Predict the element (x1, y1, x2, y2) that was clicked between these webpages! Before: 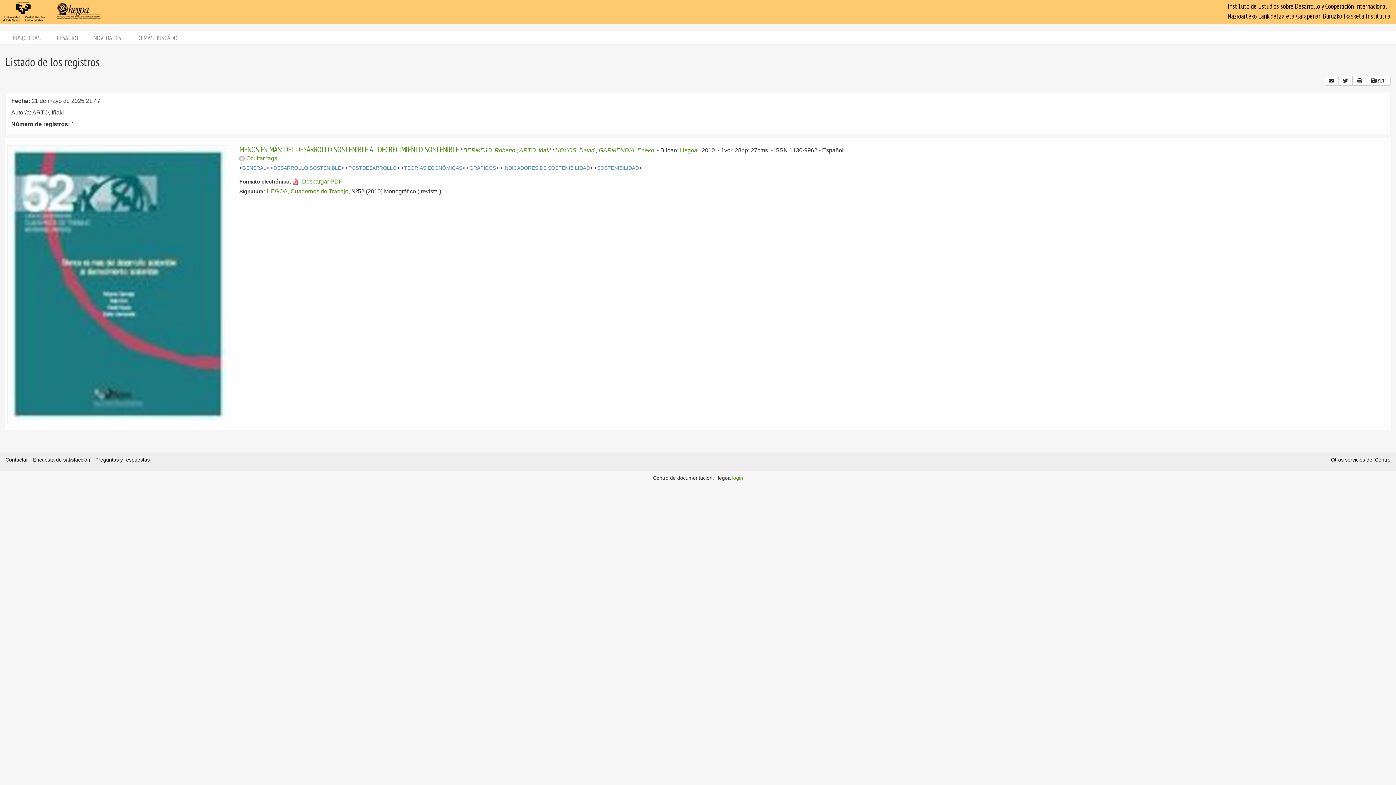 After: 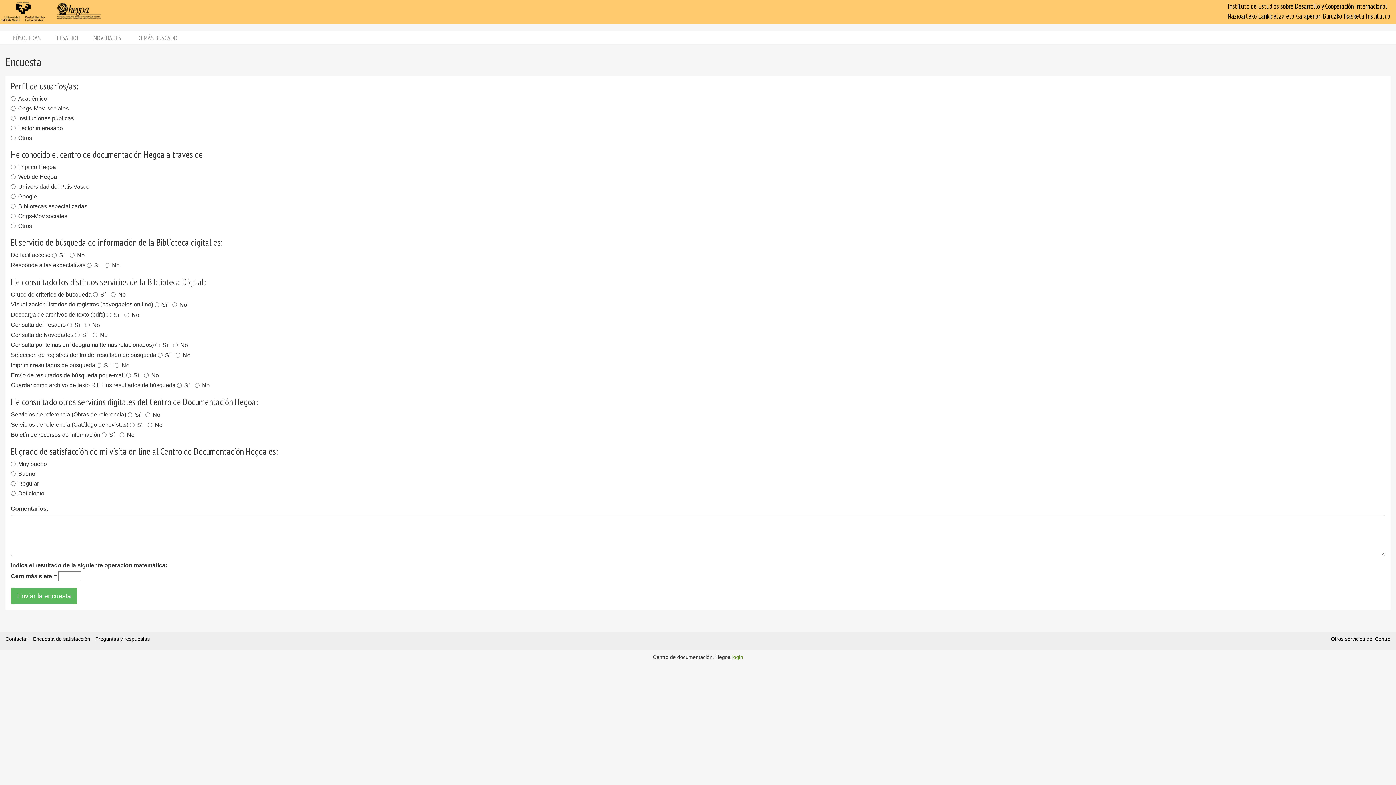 Action: label: Encuesta de satisfacción bbox: (33, 457, 90, 462)